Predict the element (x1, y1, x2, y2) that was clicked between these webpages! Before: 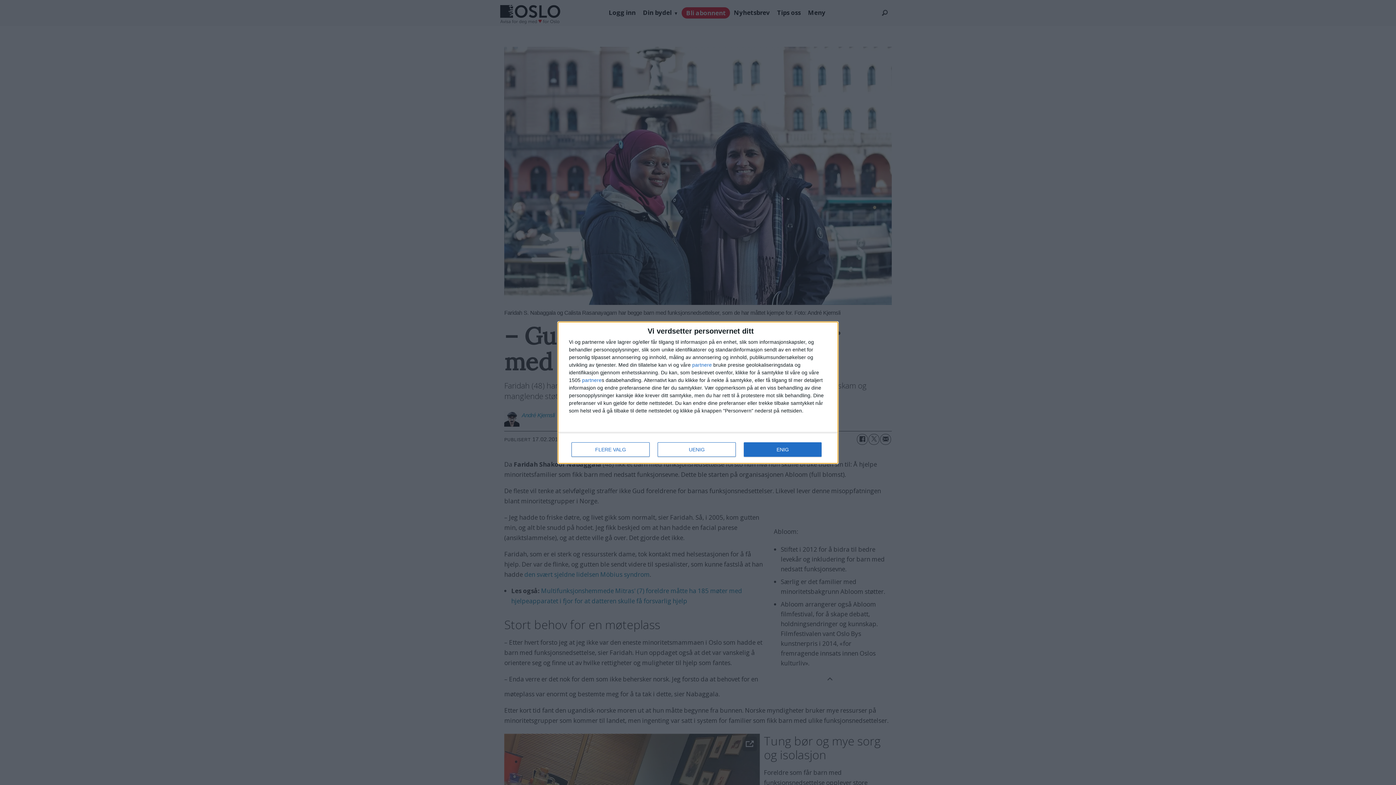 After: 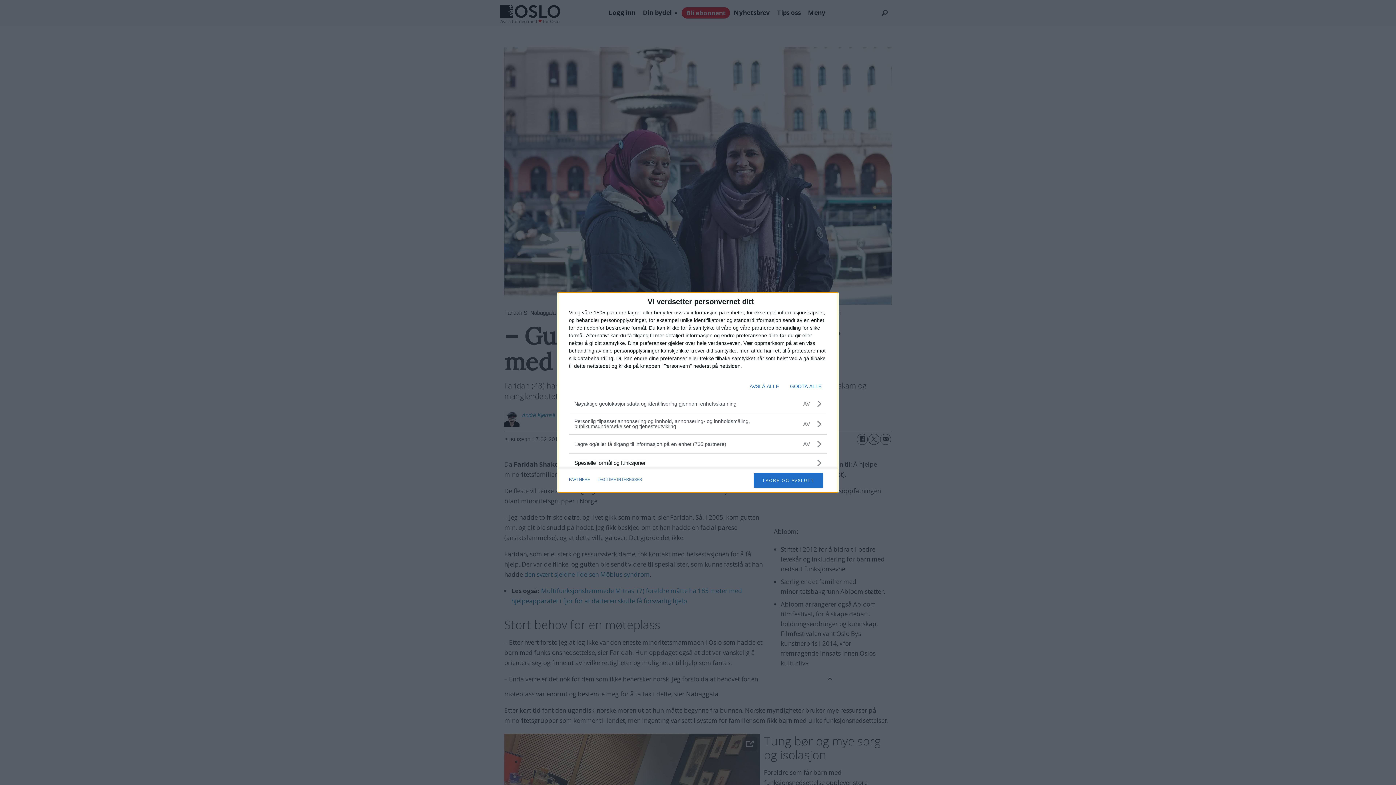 Action: label: FLERE VALG bbox: (571, 442, 649, 456)